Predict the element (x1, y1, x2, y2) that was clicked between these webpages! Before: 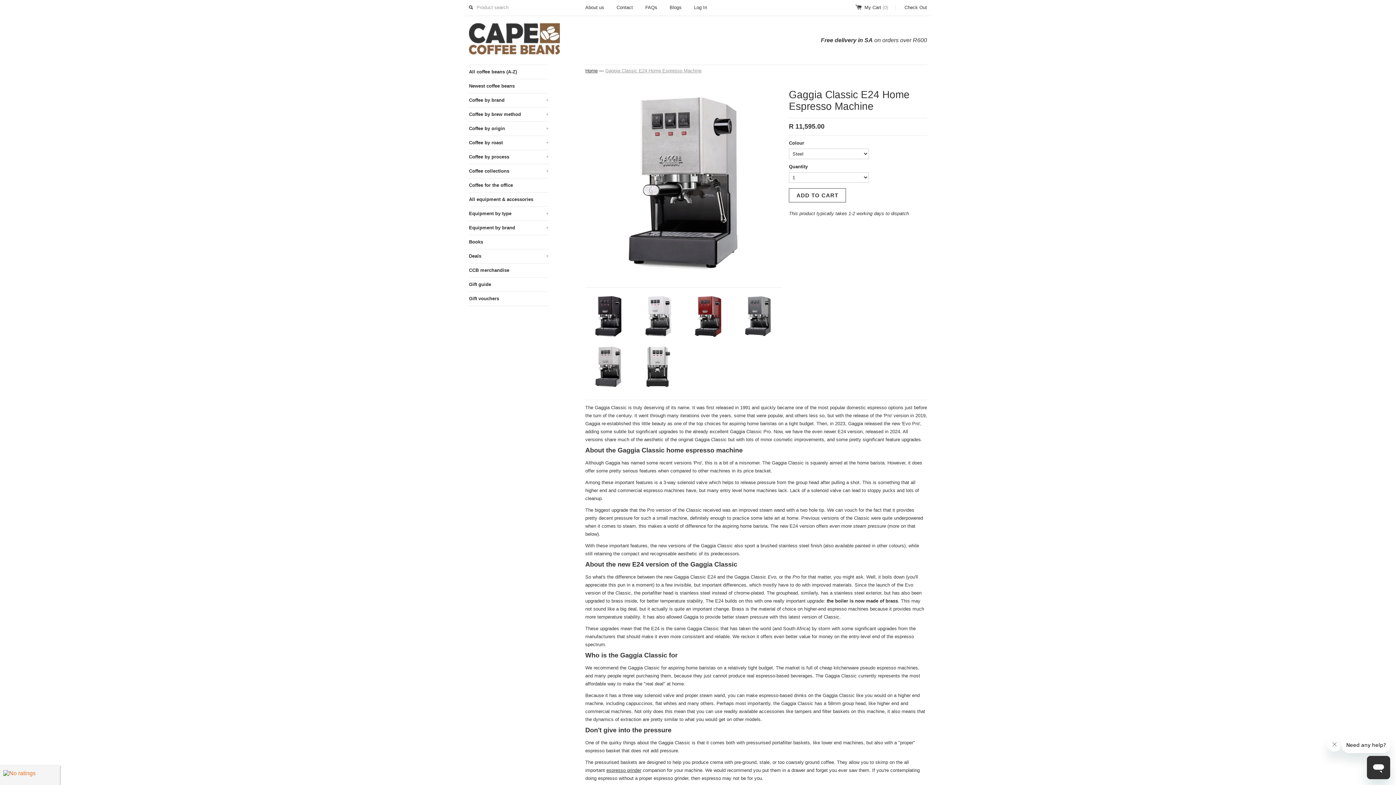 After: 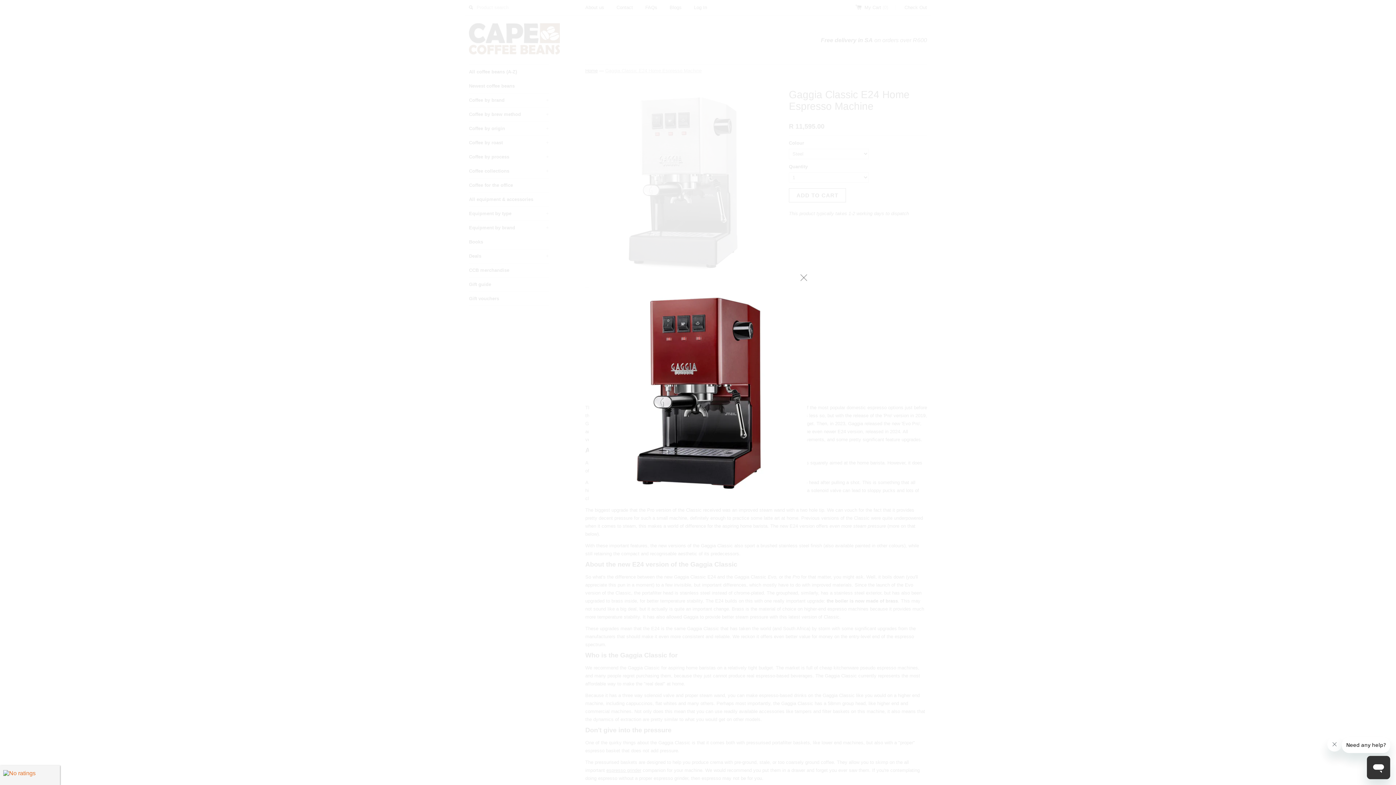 Action: bbox: (685, 293, 731, 342)